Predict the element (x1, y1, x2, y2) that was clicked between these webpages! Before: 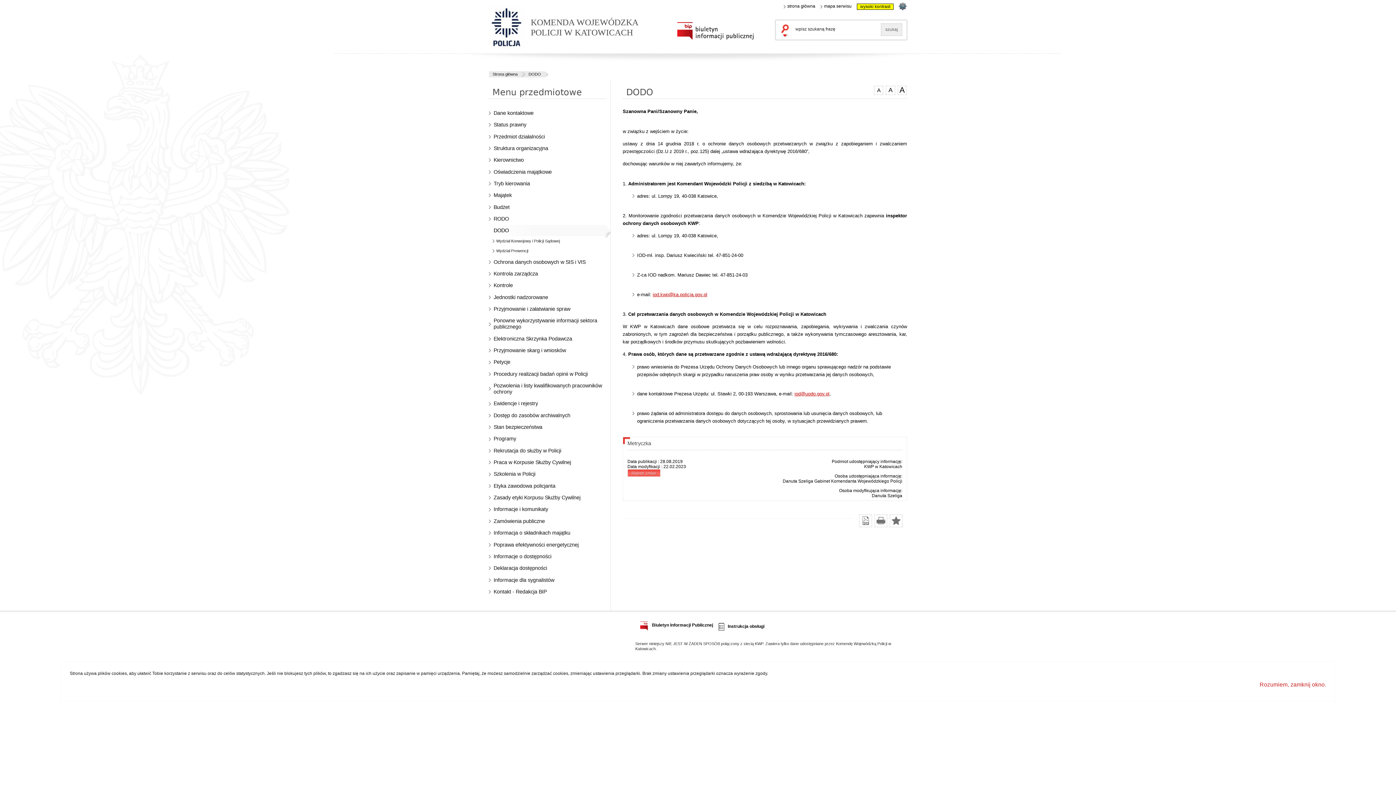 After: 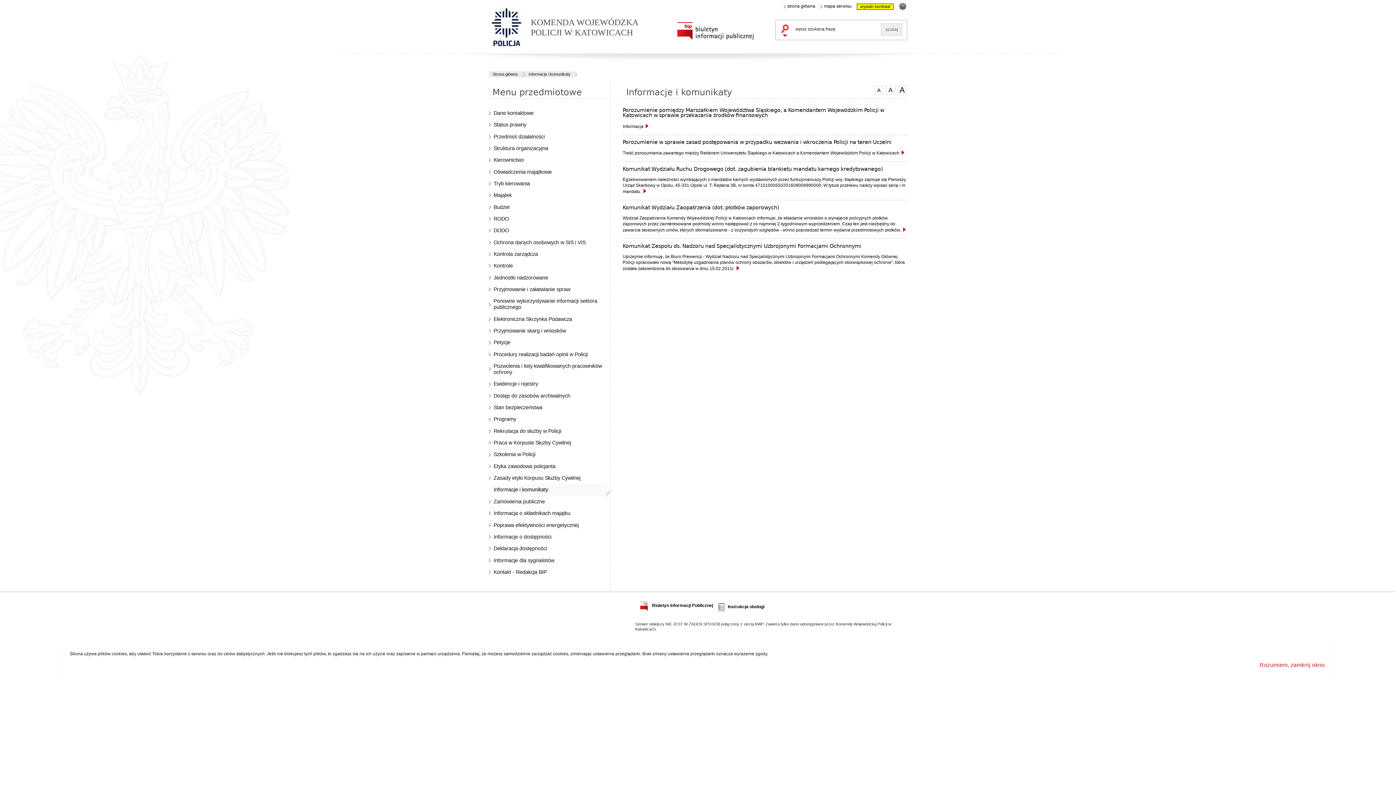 Action: label: Informacje i komunikaty bbox: (489, 504, 606, 515)